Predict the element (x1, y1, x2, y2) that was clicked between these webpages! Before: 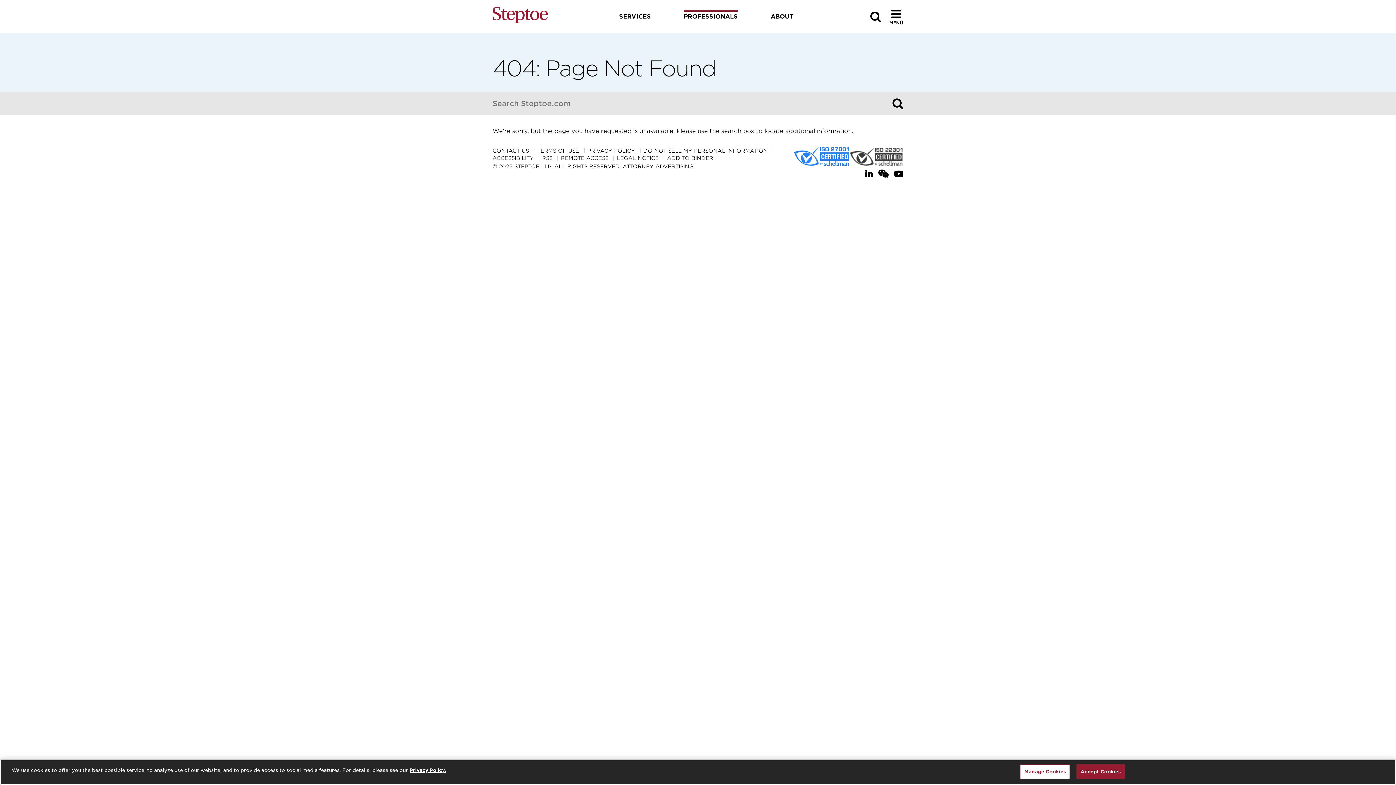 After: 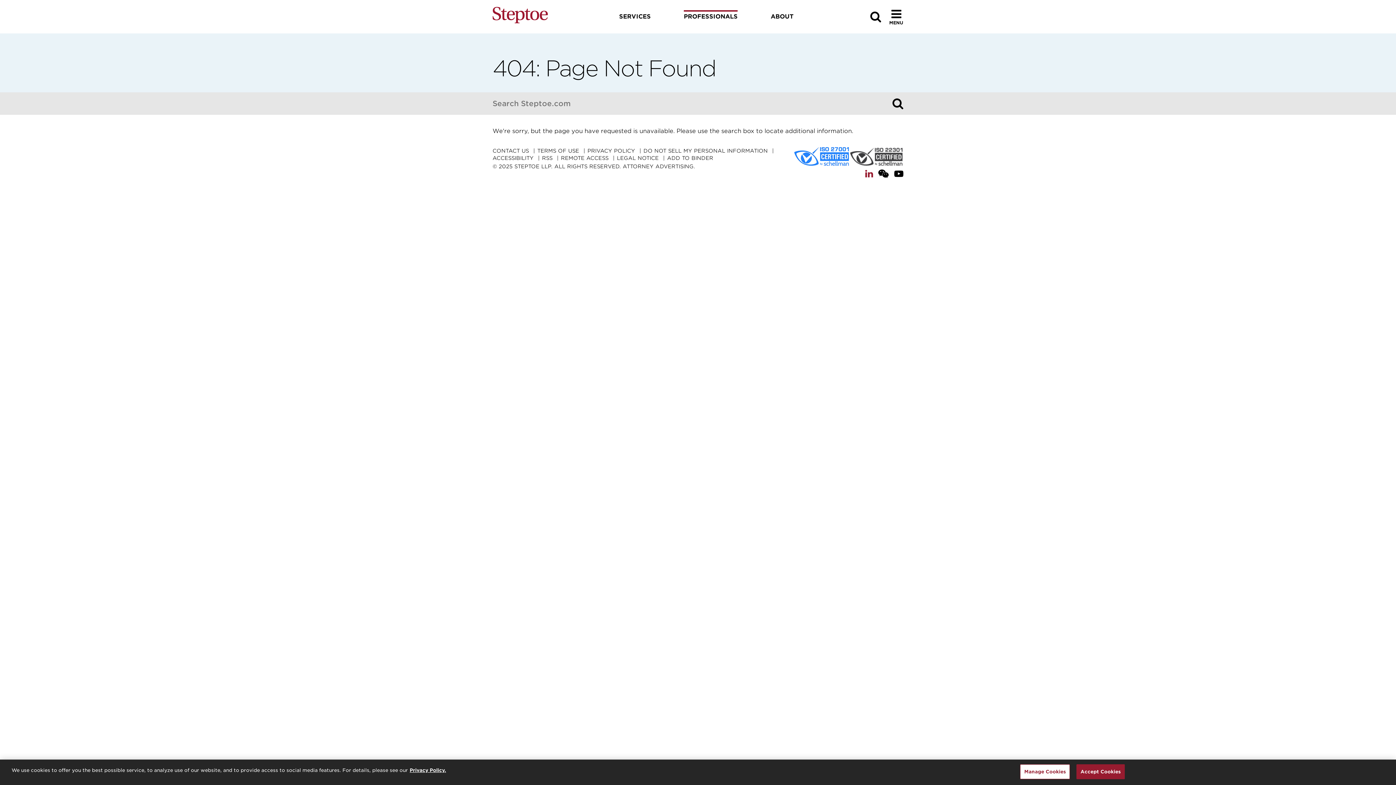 Action: label: LinkedIn bbox: (865, 169, 873, 178)